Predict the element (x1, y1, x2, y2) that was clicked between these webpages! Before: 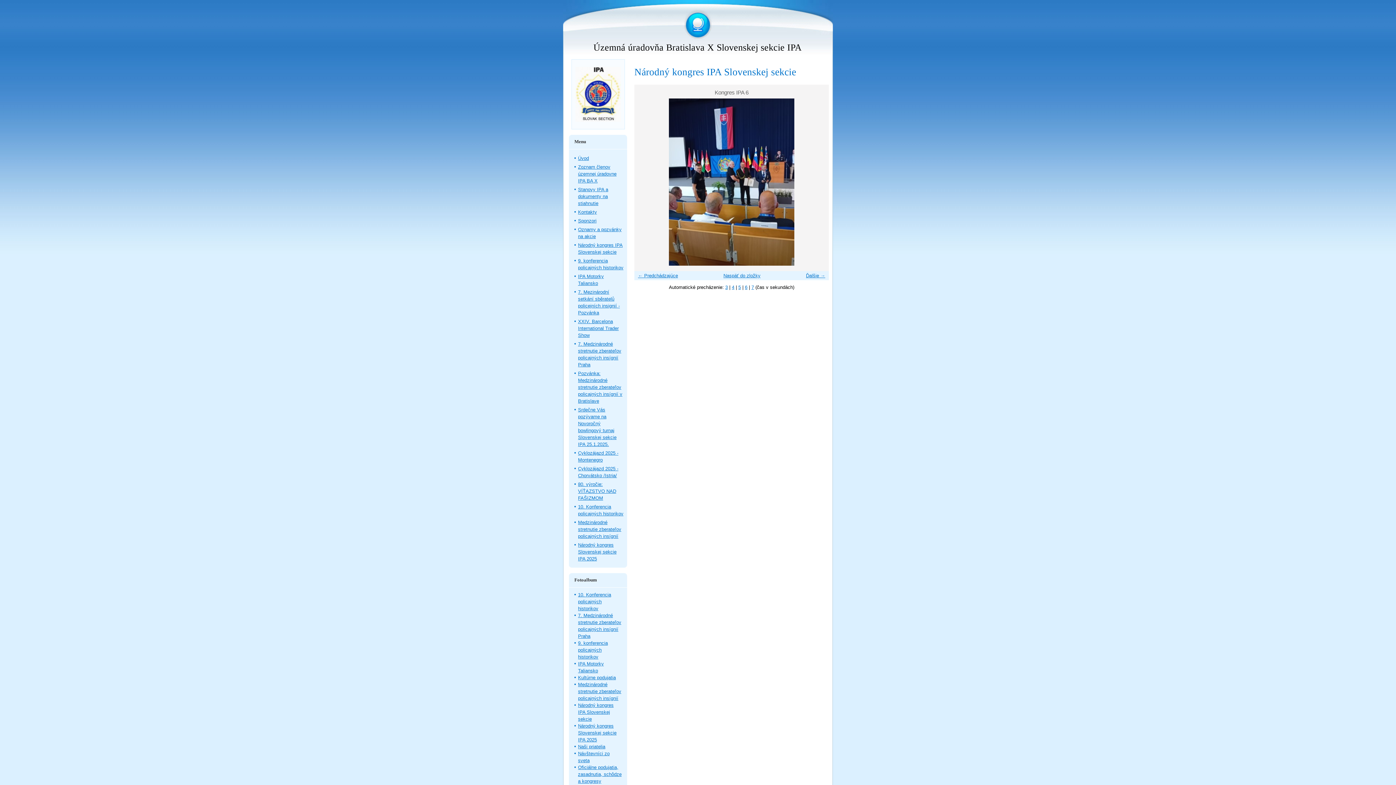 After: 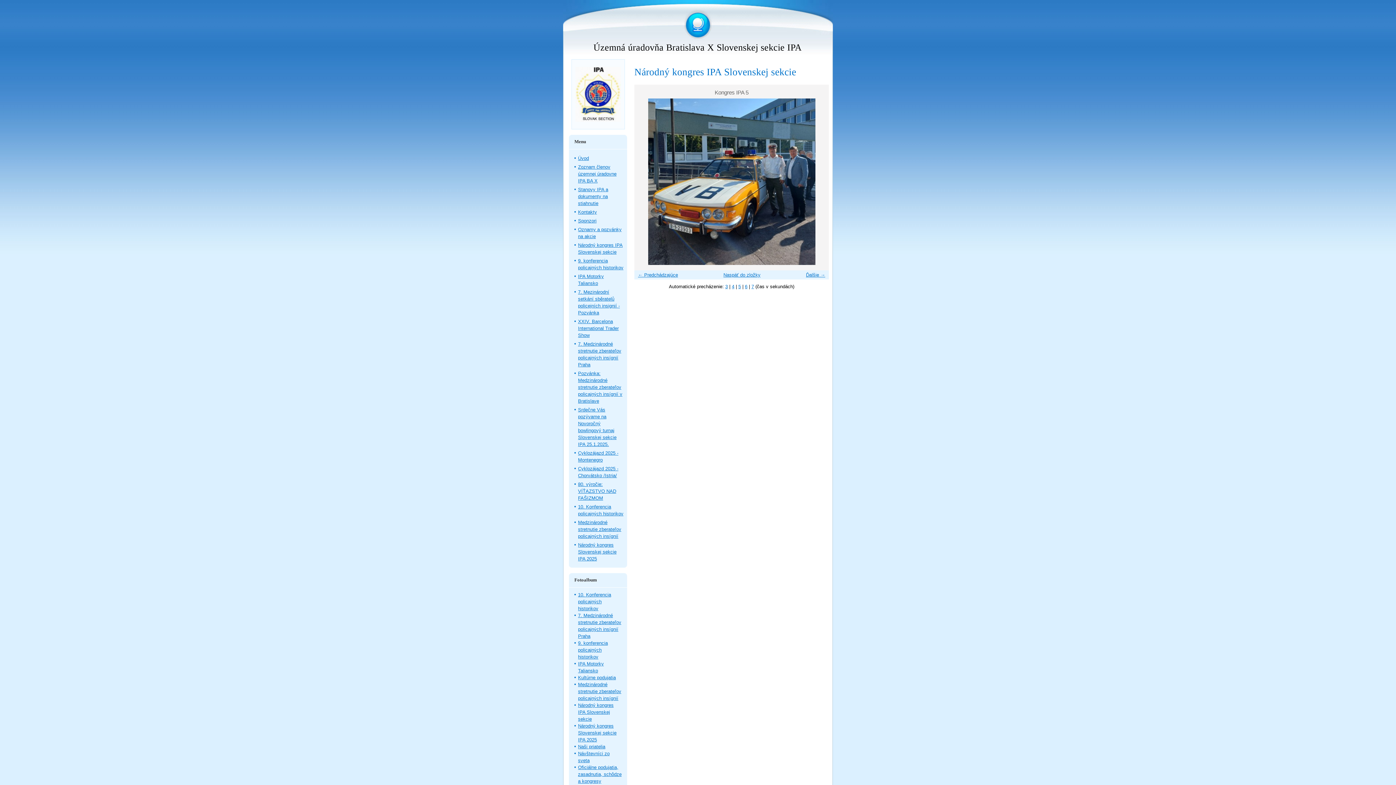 Action: label: ← Predchádzajúce bbox: (638, 273, 678, 278)